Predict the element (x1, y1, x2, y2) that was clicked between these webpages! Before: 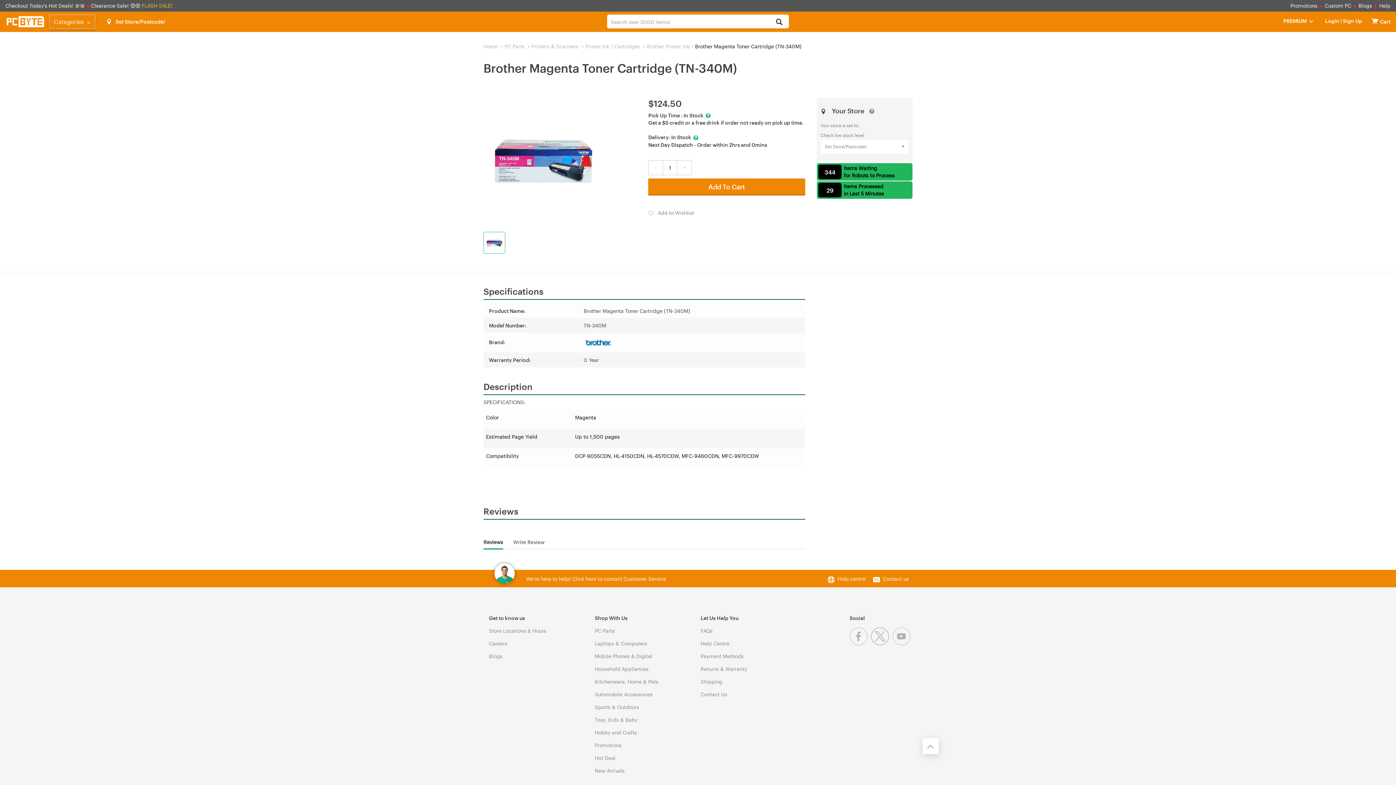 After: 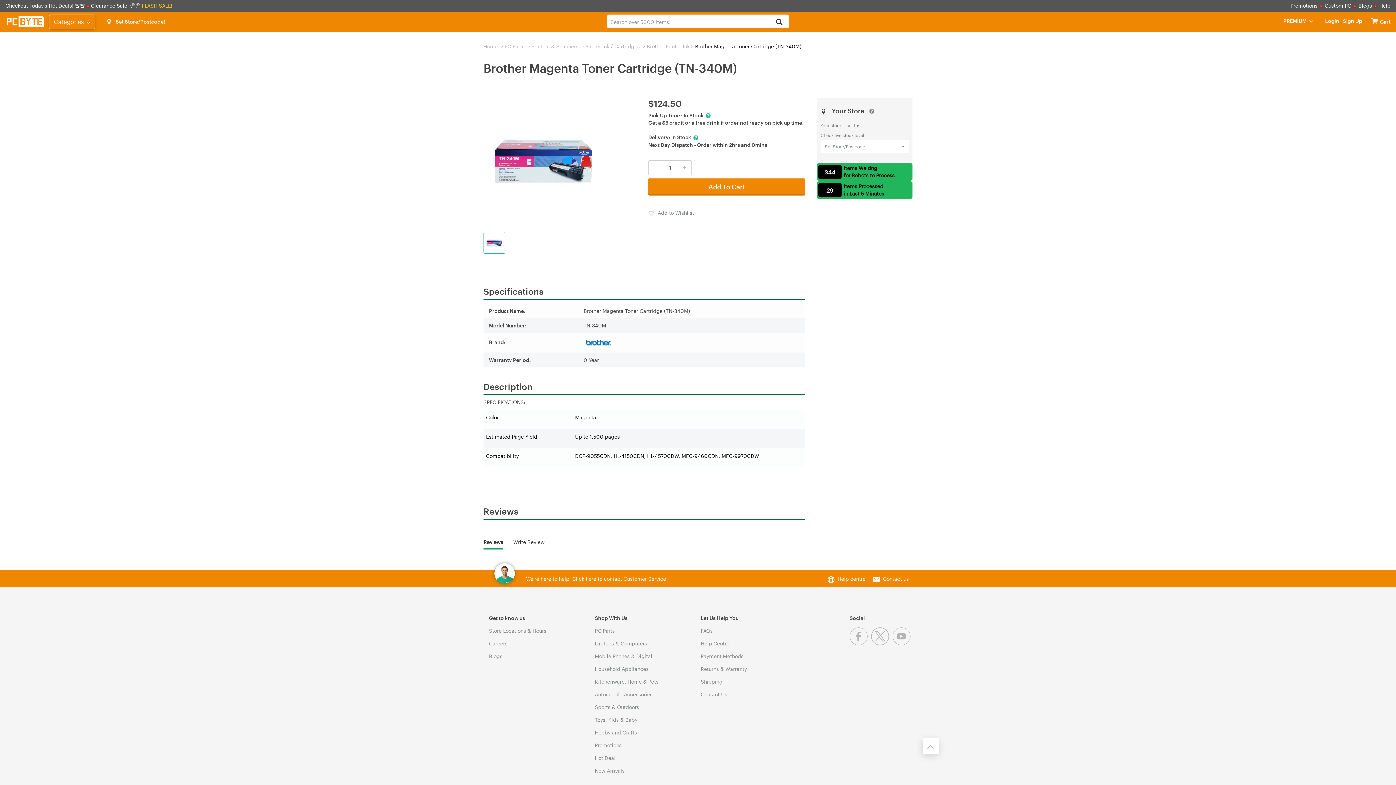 Action: label: Contact Us bbox: (700, 691, 727, 697)